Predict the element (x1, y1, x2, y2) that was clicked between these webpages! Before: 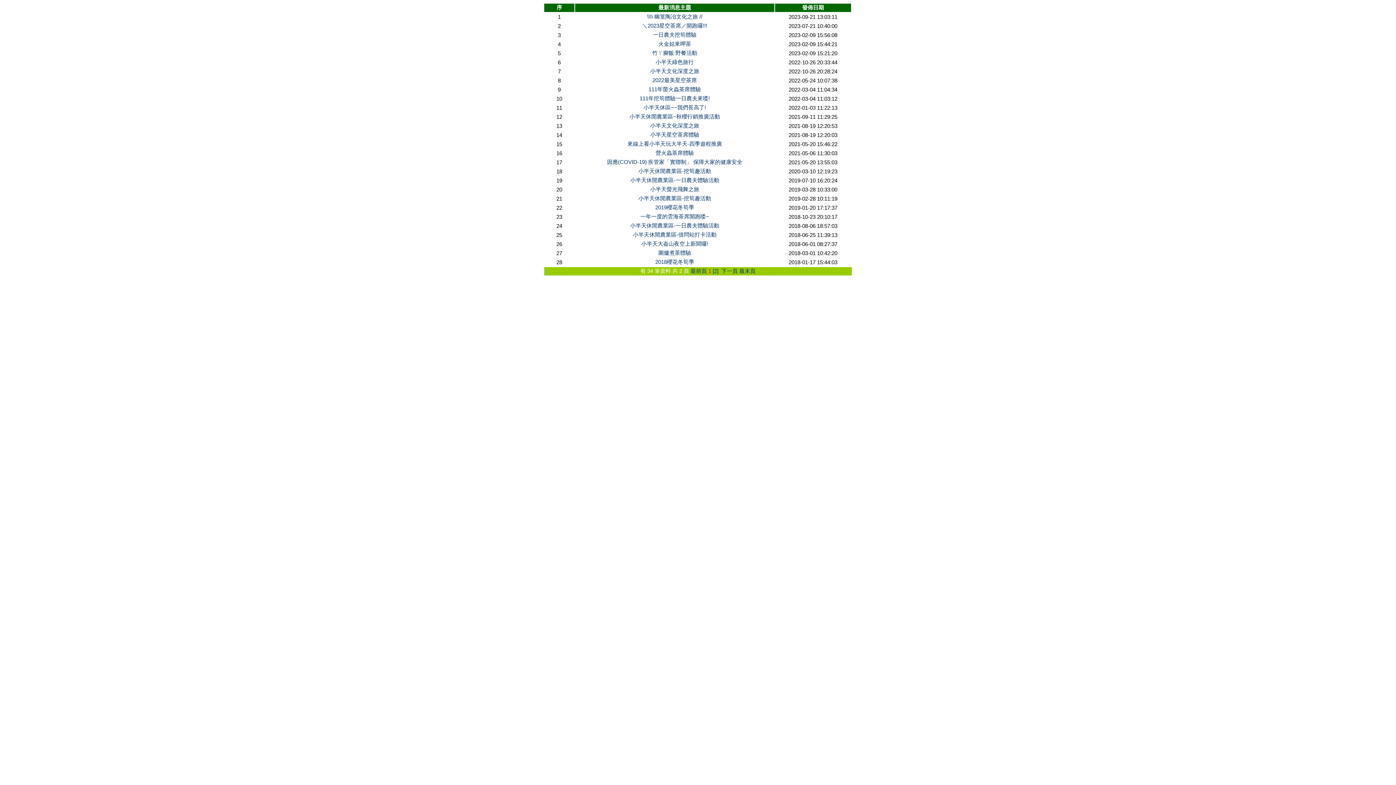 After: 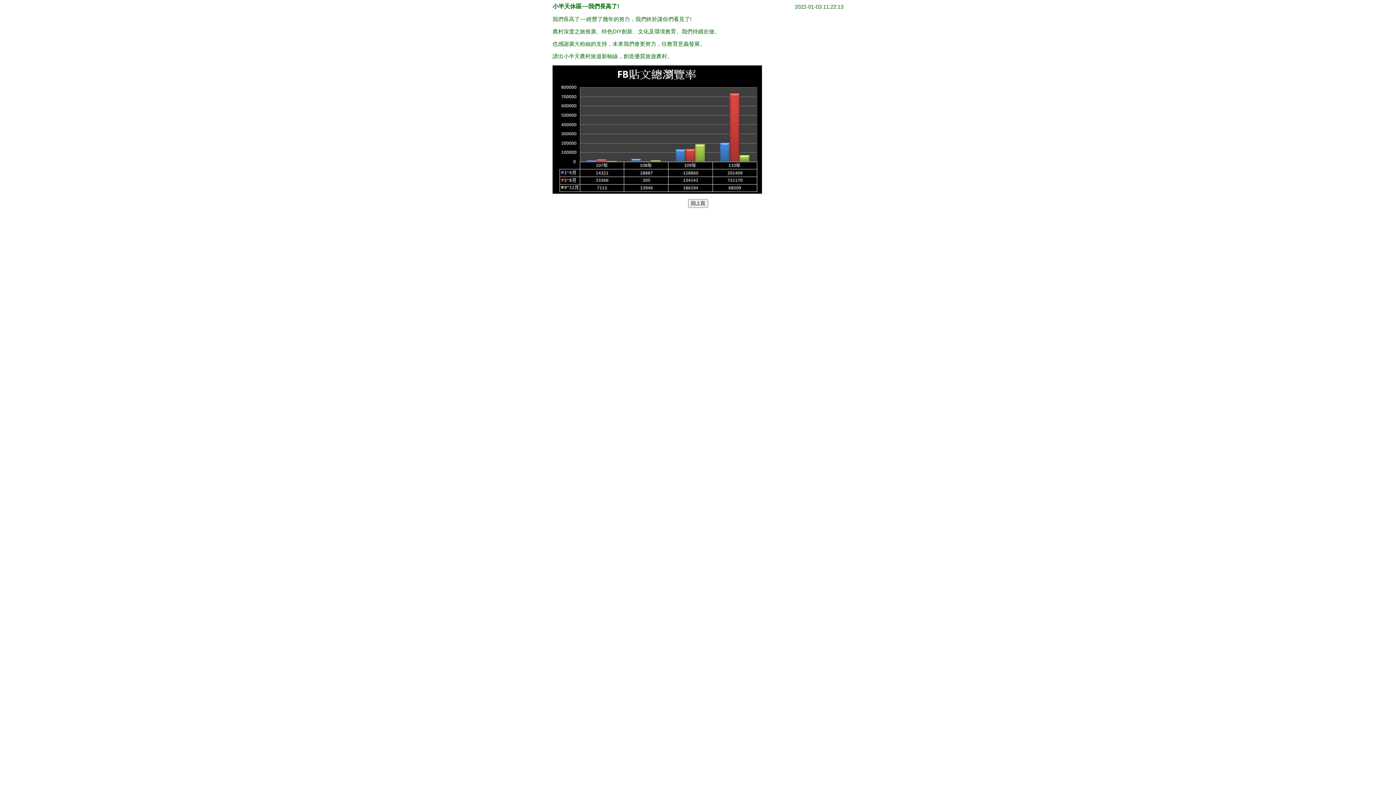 Action: label: 小半天休區~~我們長高了! bbox: (643, 104, 706, 110)